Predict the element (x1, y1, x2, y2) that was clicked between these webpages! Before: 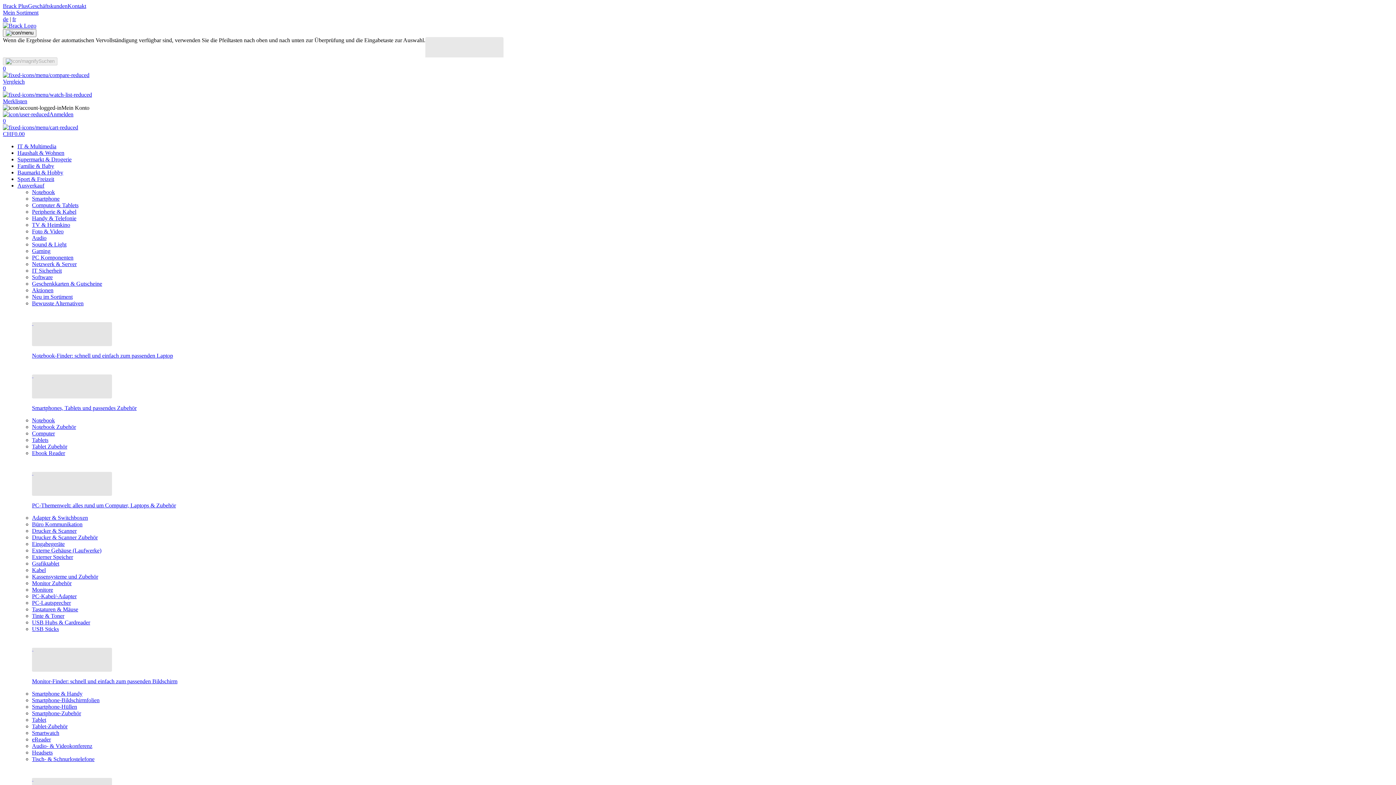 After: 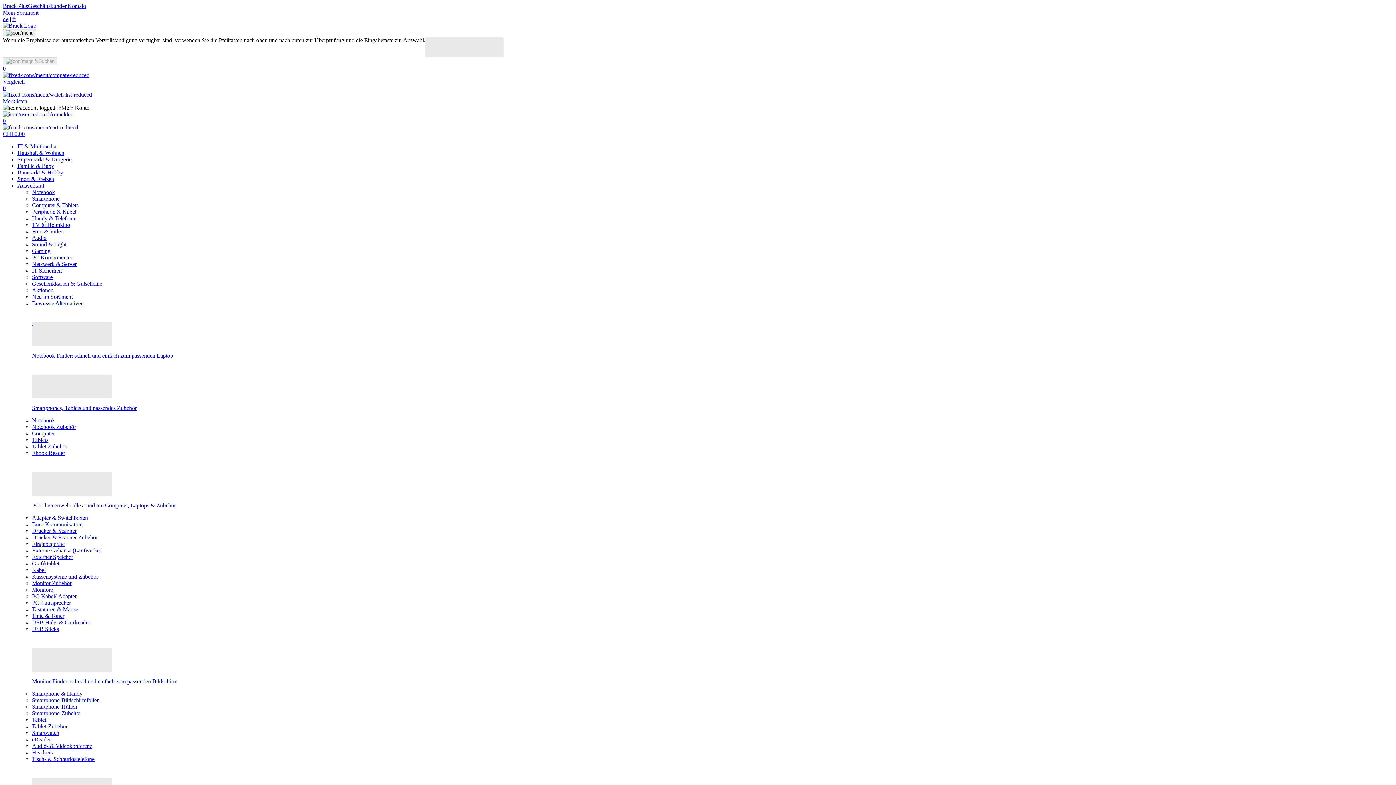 Action: label: Produkte in der Vergleichsliste bbox: (2, 65, 1393, 84)